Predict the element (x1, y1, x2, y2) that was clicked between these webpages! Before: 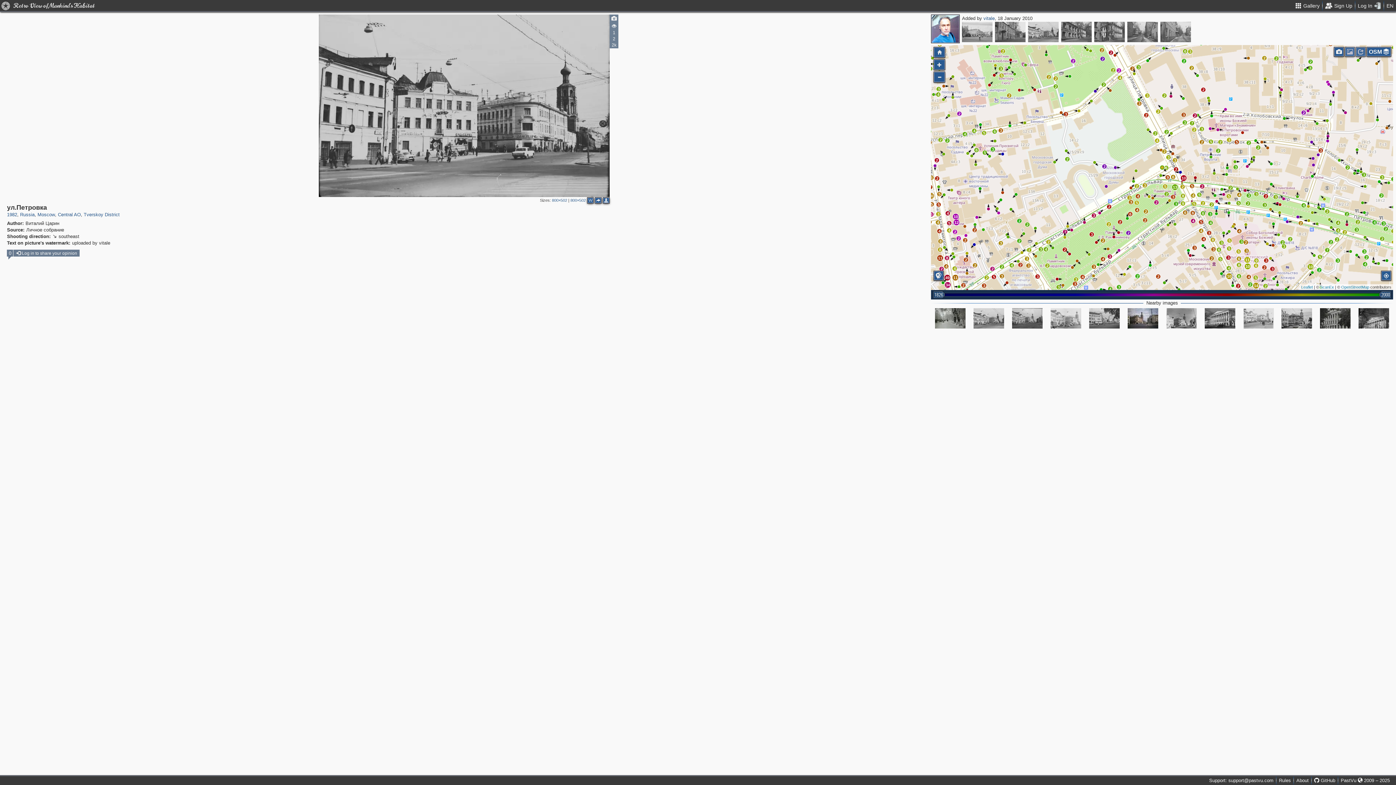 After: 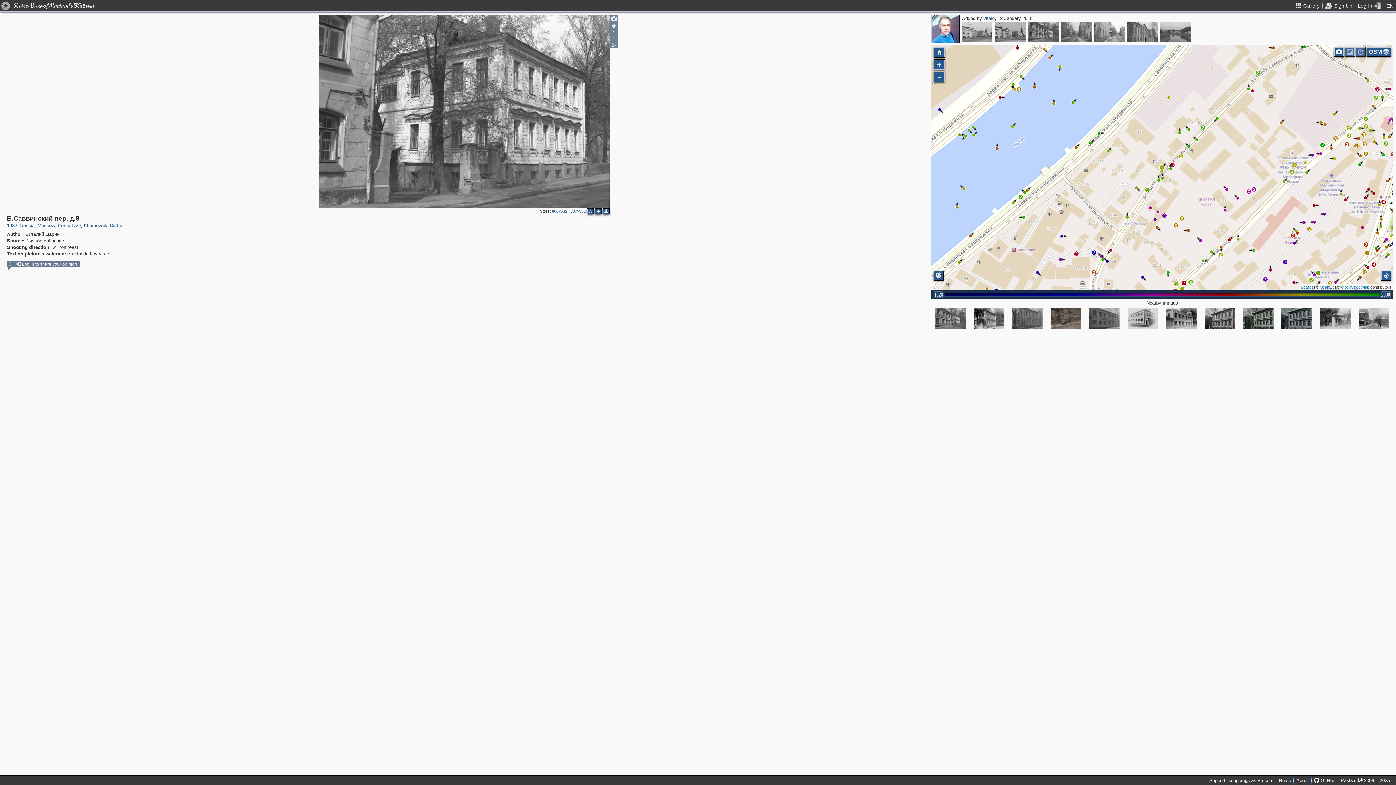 Action: bbox: (1094, 21, 1125, 42)